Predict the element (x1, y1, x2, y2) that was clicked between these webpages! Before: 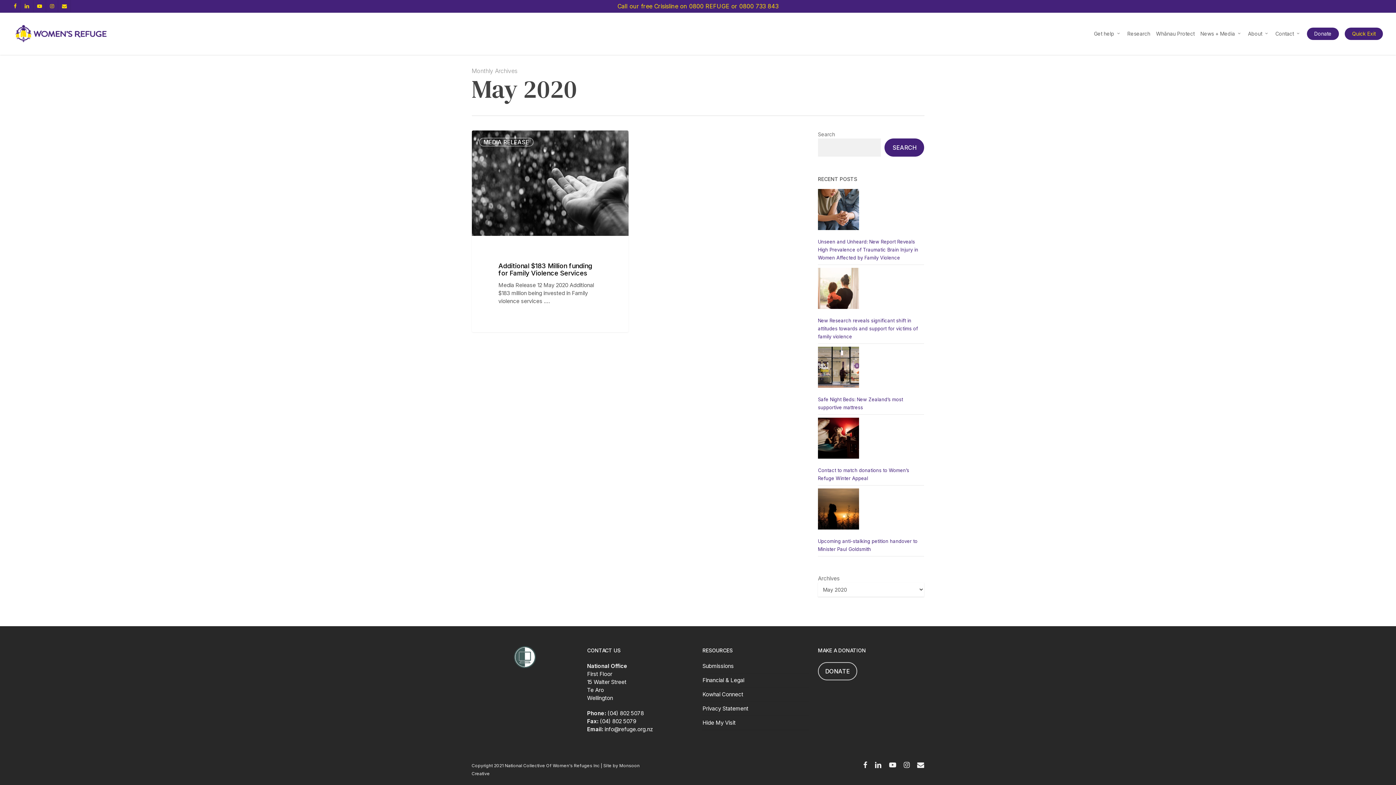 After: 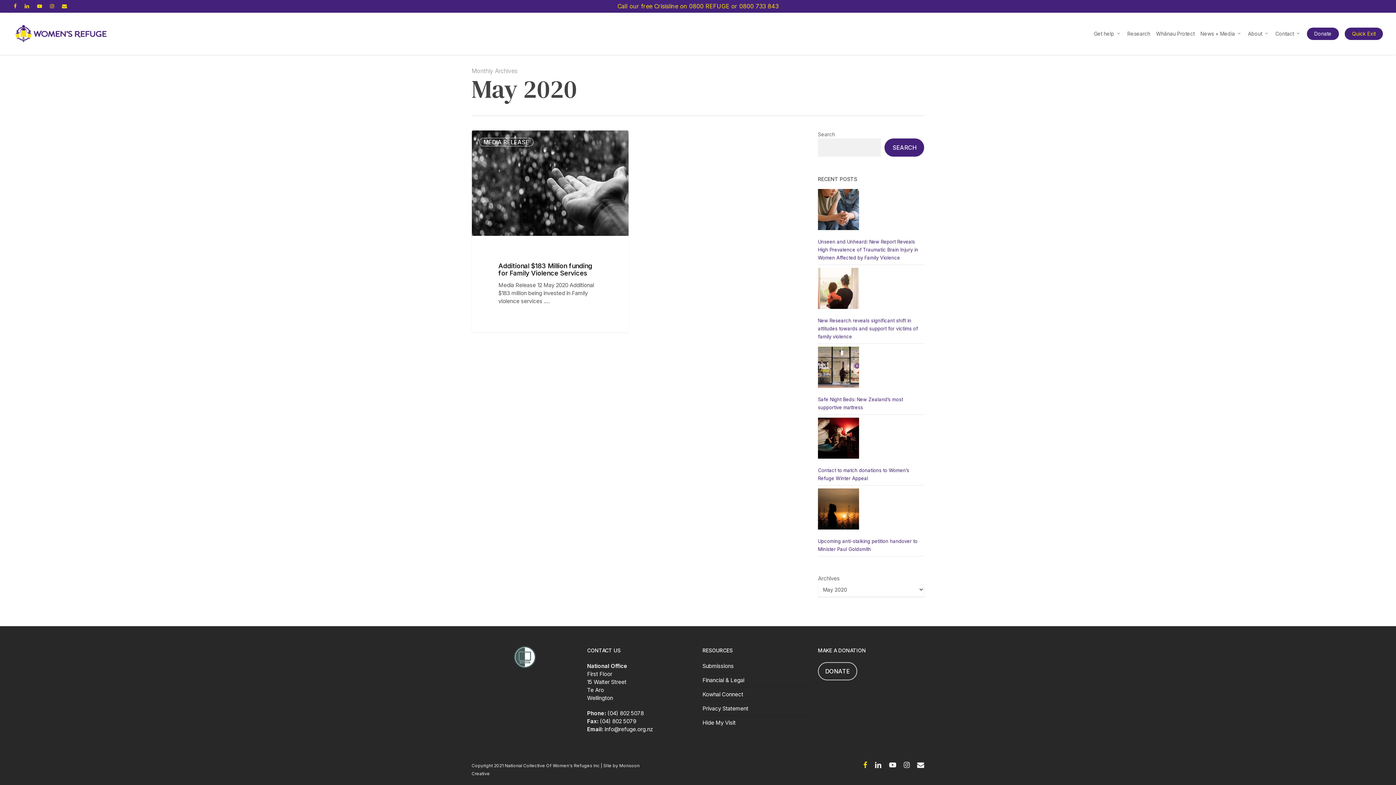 Action: bbox: (863, 761, 867, 769) label: facebook